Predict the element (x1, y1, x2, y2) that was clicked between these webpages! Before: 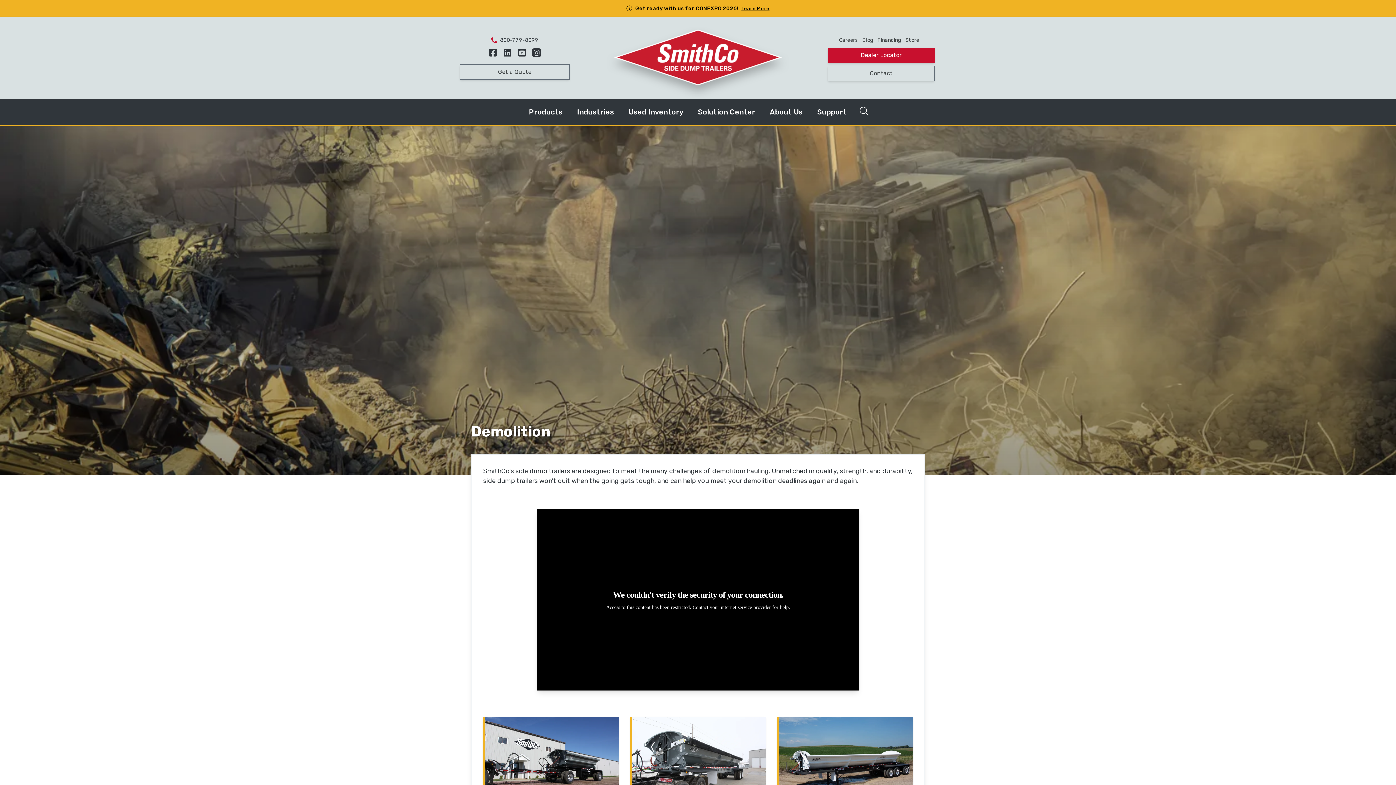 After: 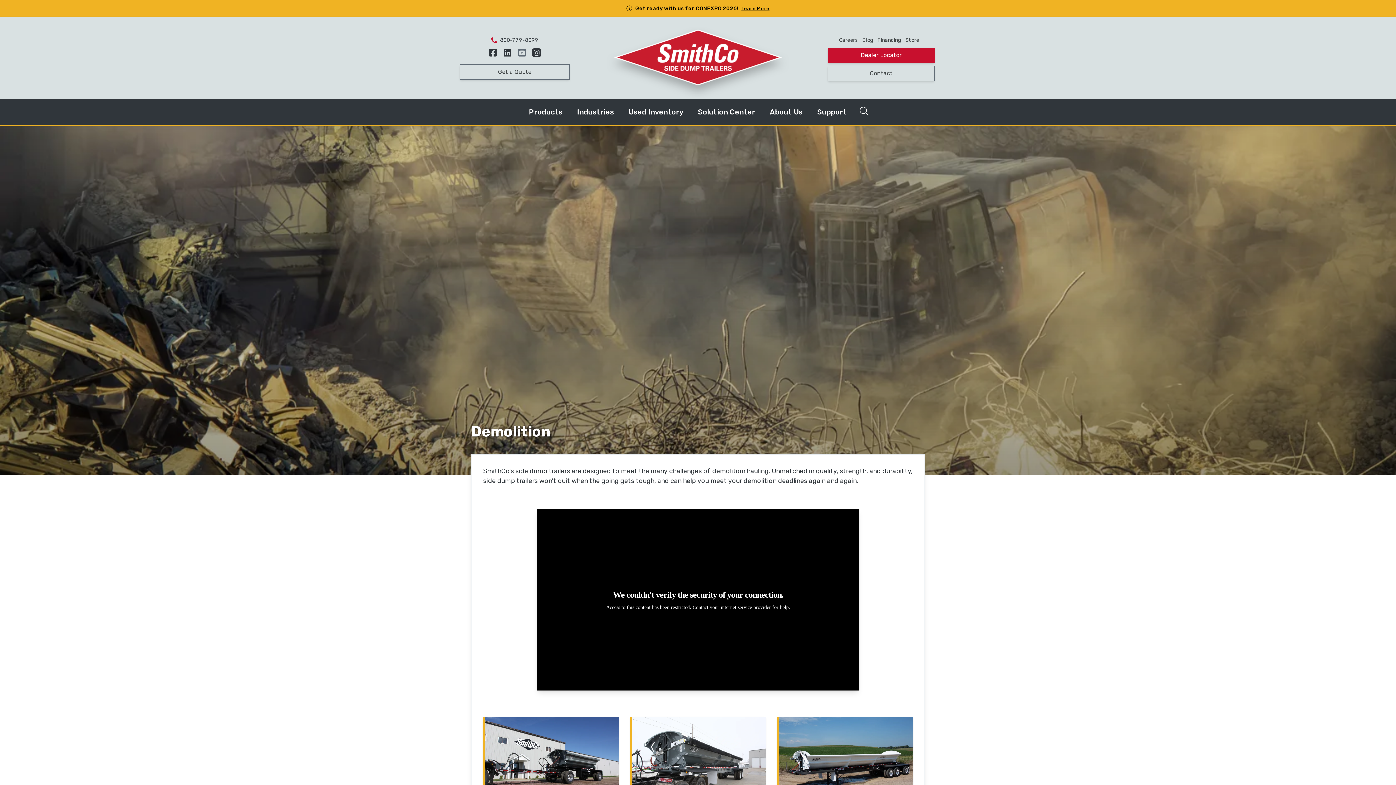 Action: bbox: (517, 48, 526, 57) label: View our YouTube Videos